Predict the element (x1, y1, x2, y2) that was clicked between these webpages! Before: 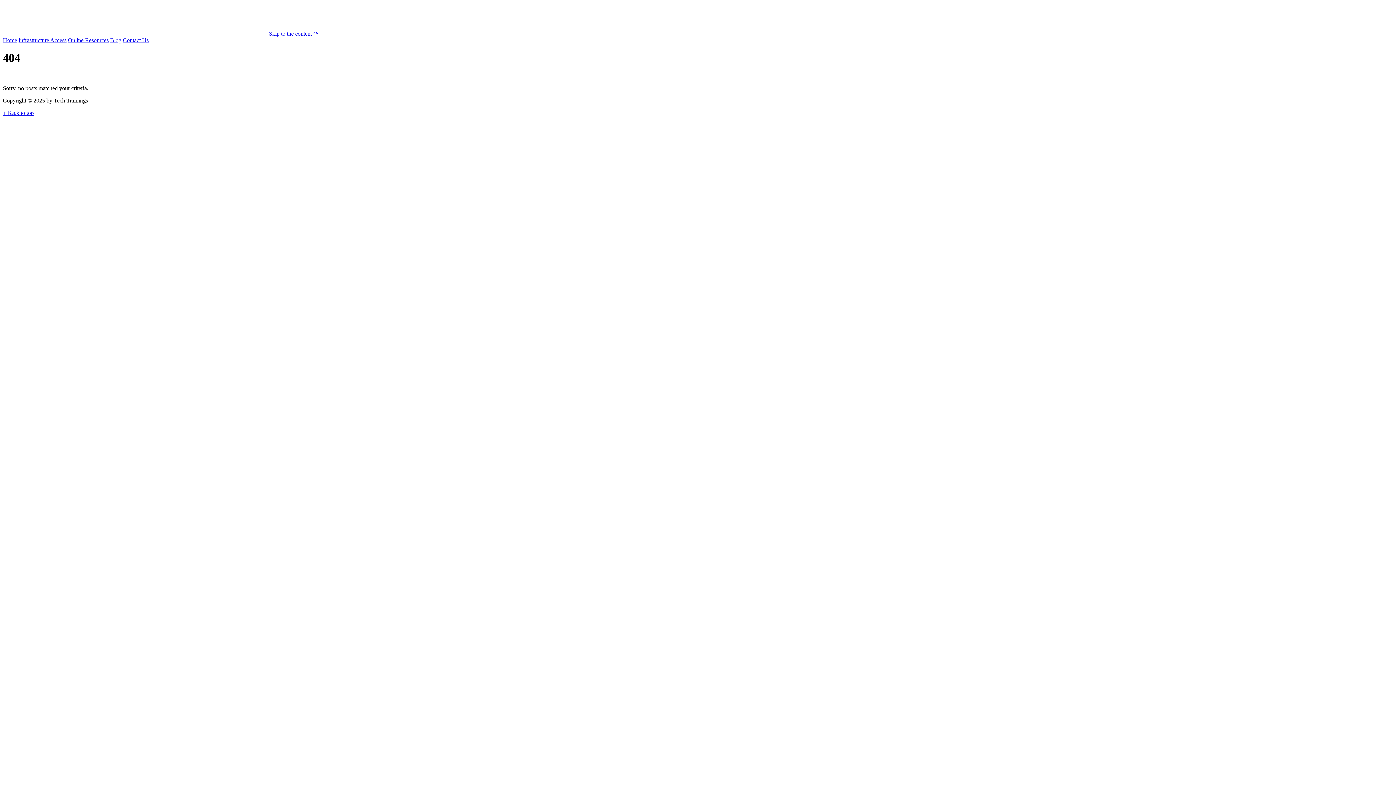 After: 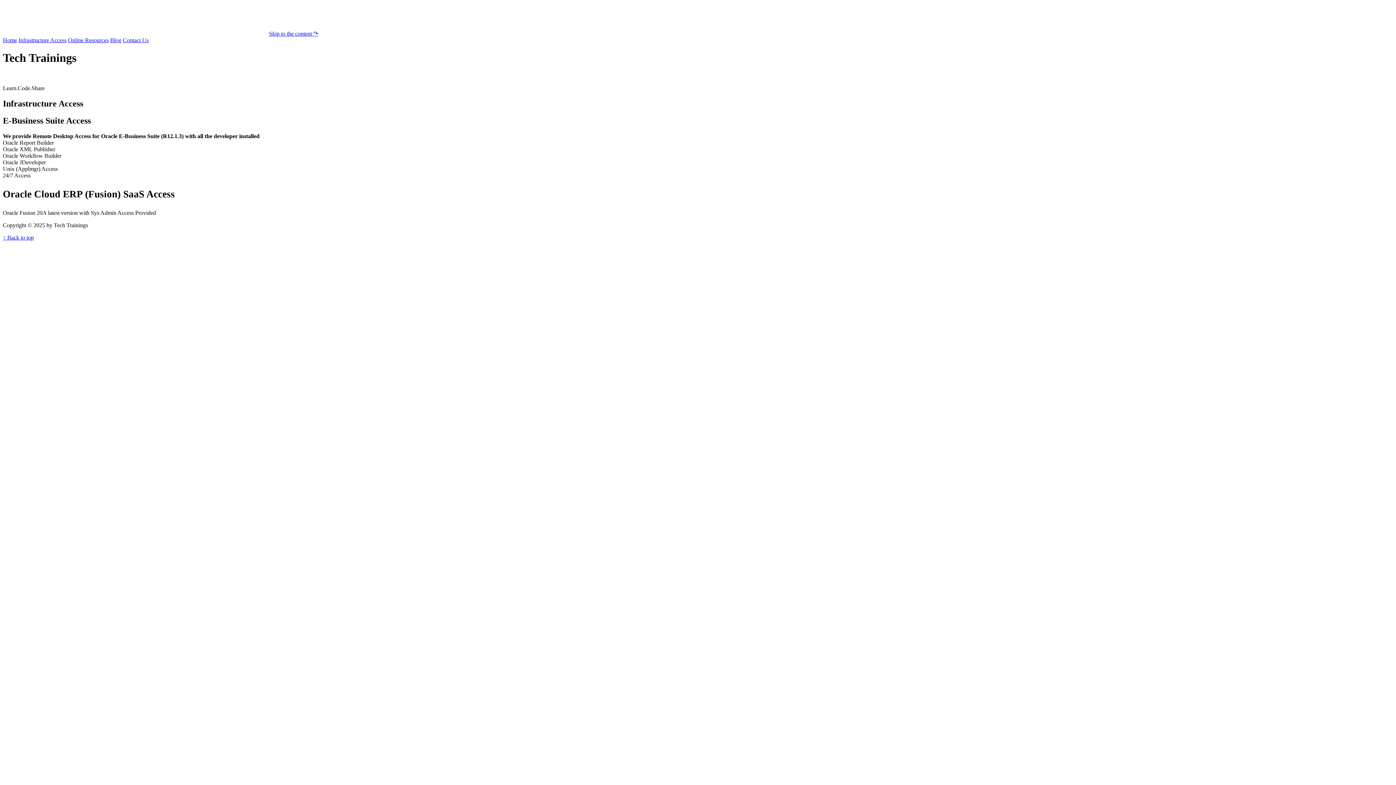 Action: bbox: (18, 37, 66, 43) label: Infrastructure Access